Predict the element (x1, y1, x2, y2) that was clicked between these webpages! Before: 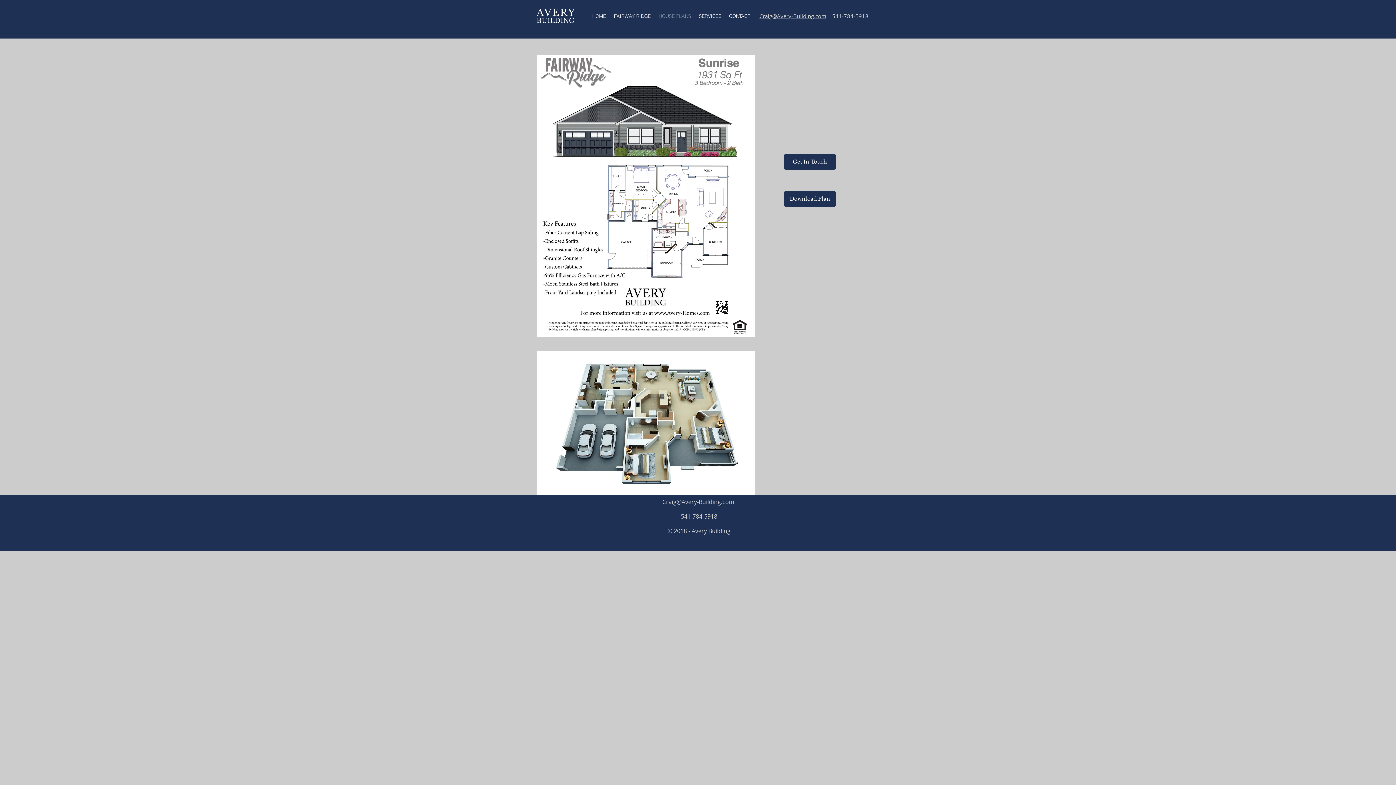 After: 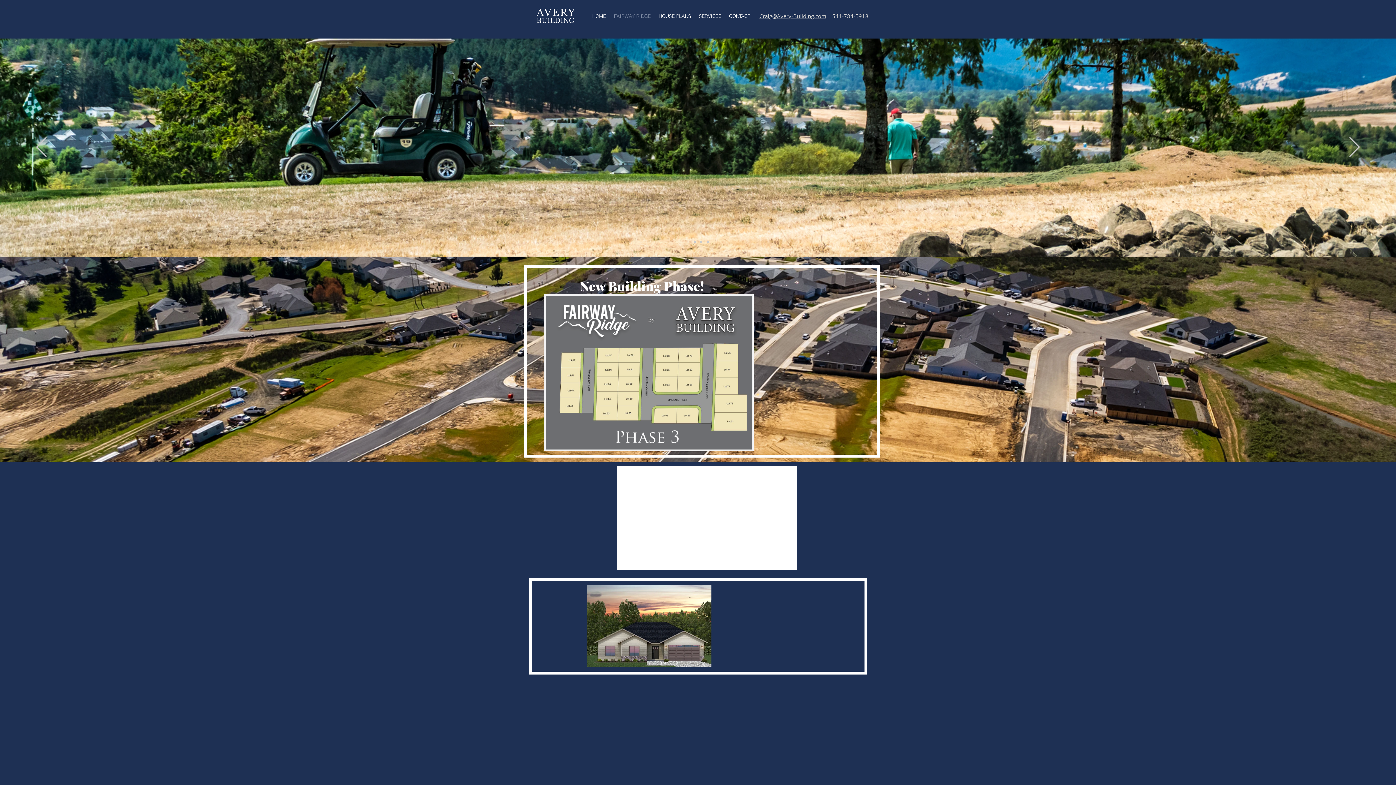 Action: label: FAIRWAY RIDGE bbox: (610, 10, 654, 21)